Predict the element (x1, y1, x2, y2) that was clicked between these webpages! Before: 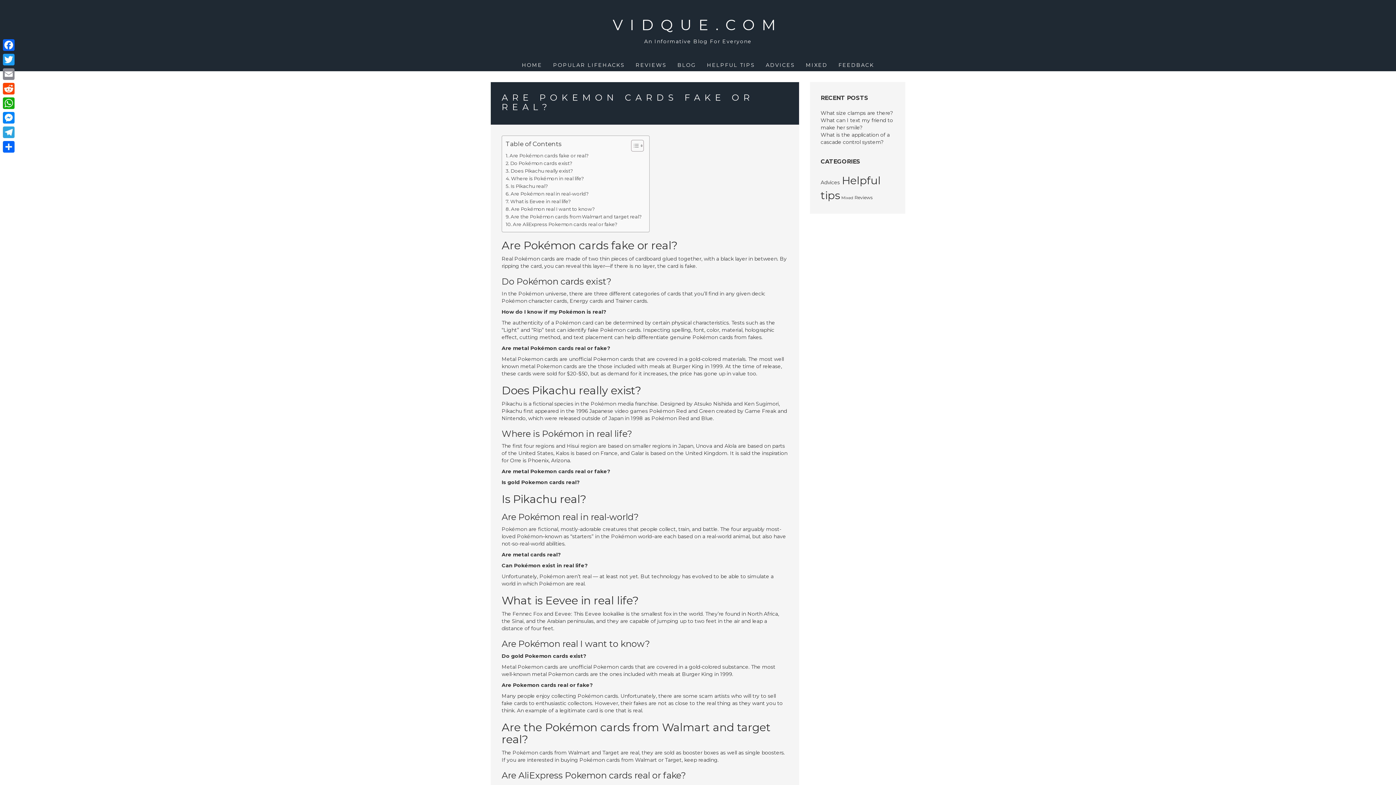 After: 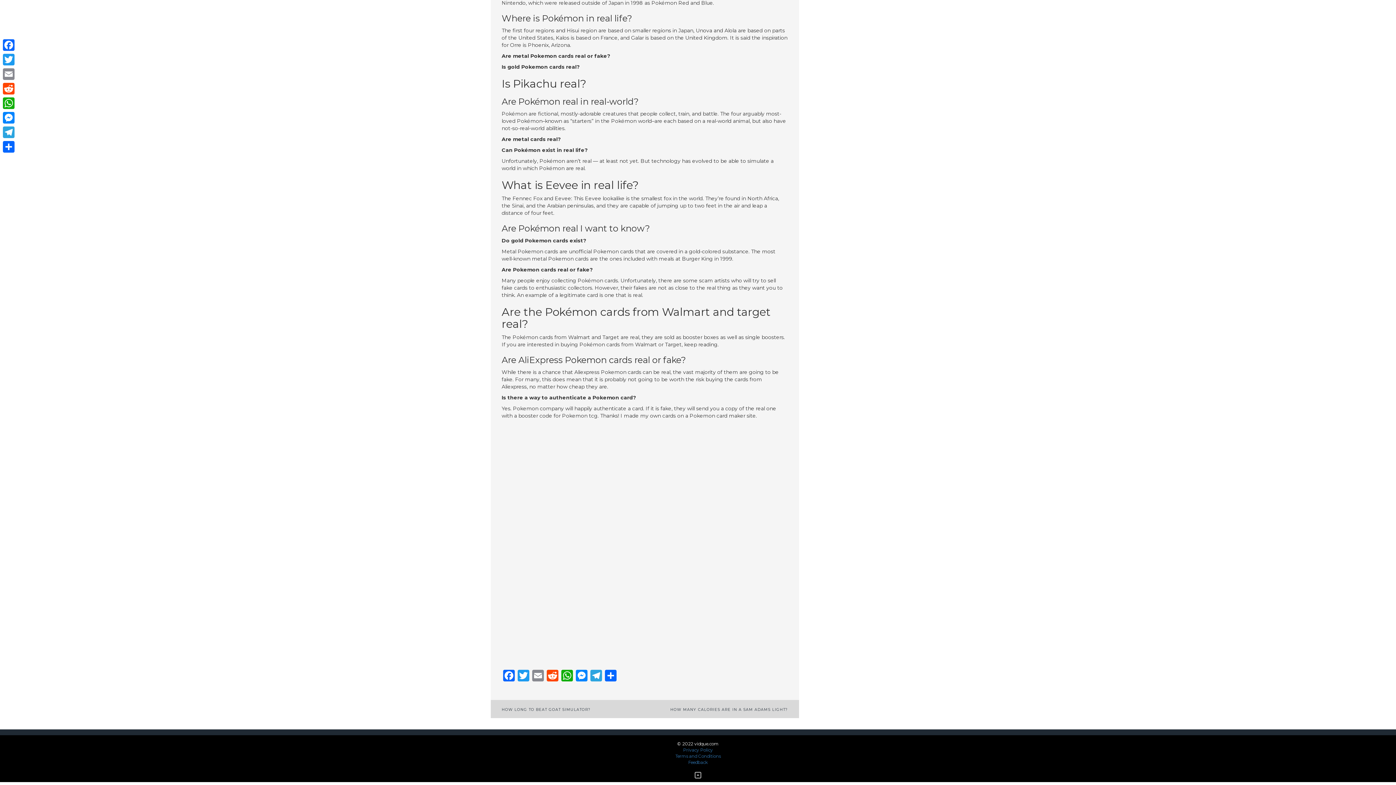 Action: bbox: (505, 182, 548, 190) label: Is Pikachu real?